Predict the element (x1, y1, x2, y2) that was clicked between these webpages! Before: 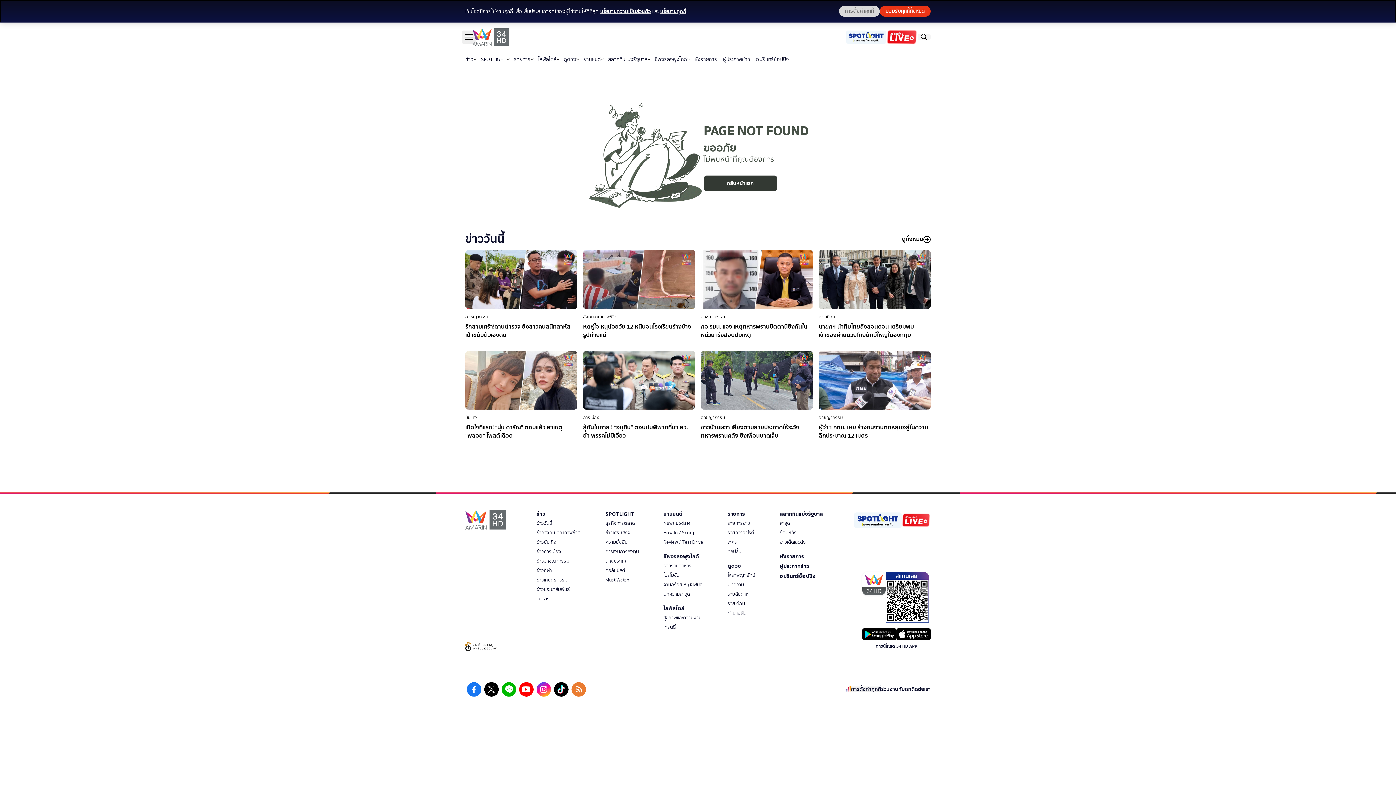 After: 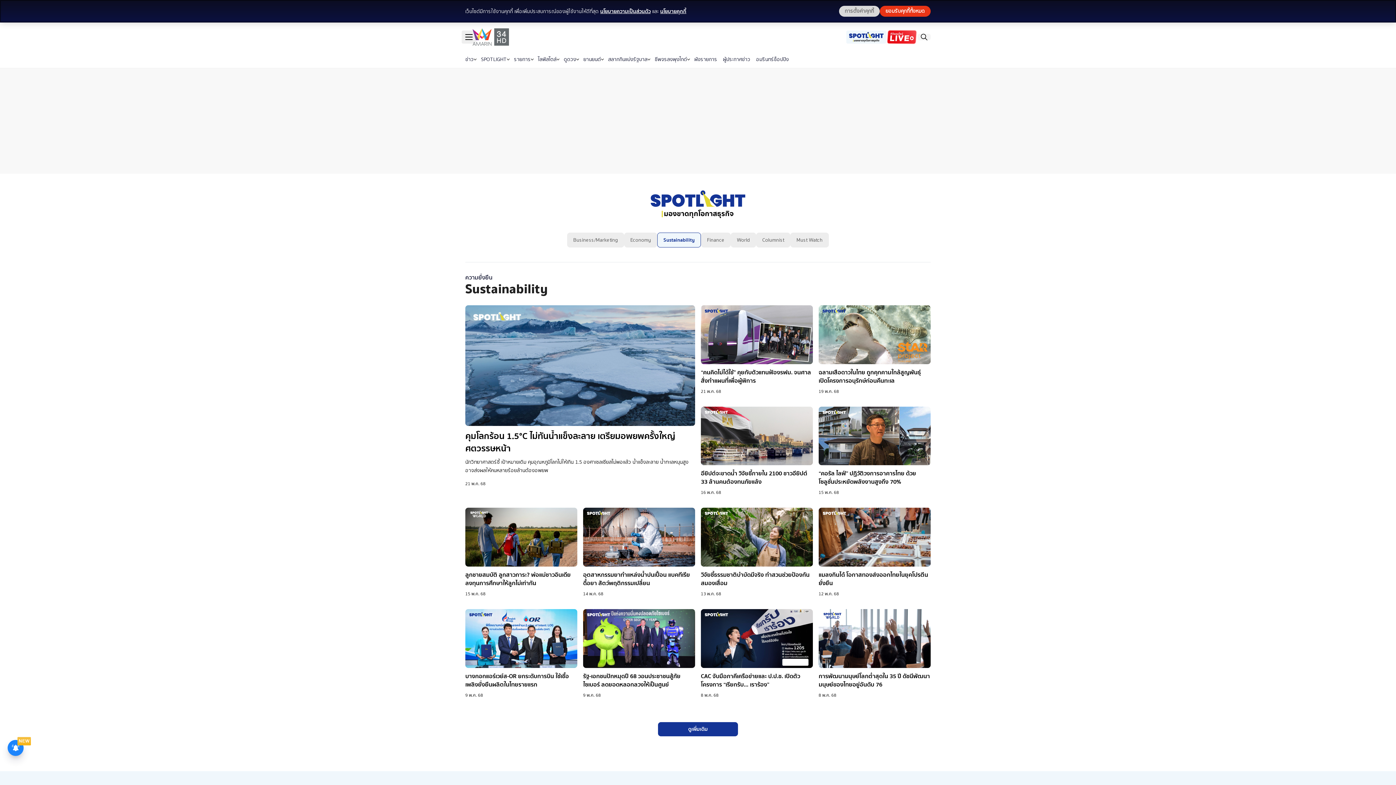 Action: bbox: (605, 538, 627, 546) label: ความยั่งยืน